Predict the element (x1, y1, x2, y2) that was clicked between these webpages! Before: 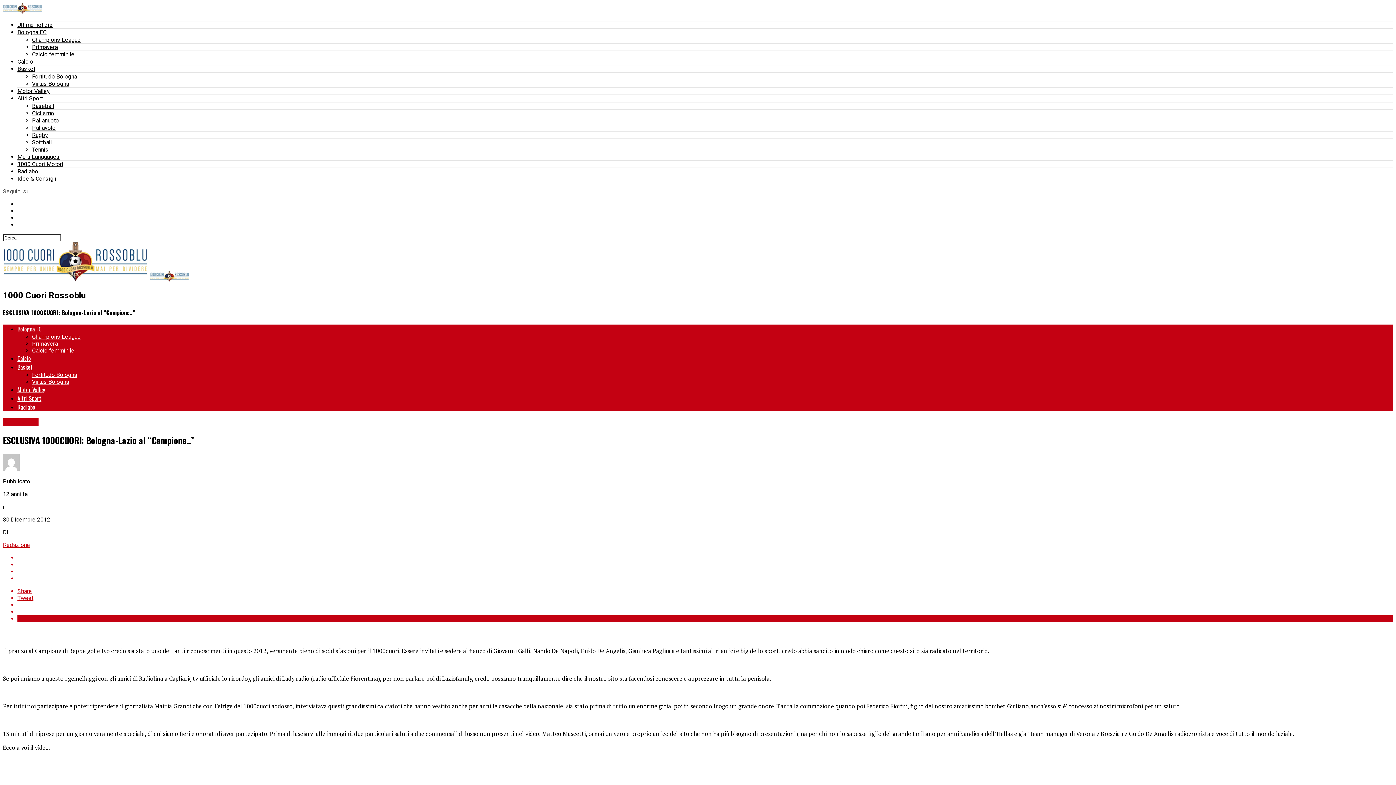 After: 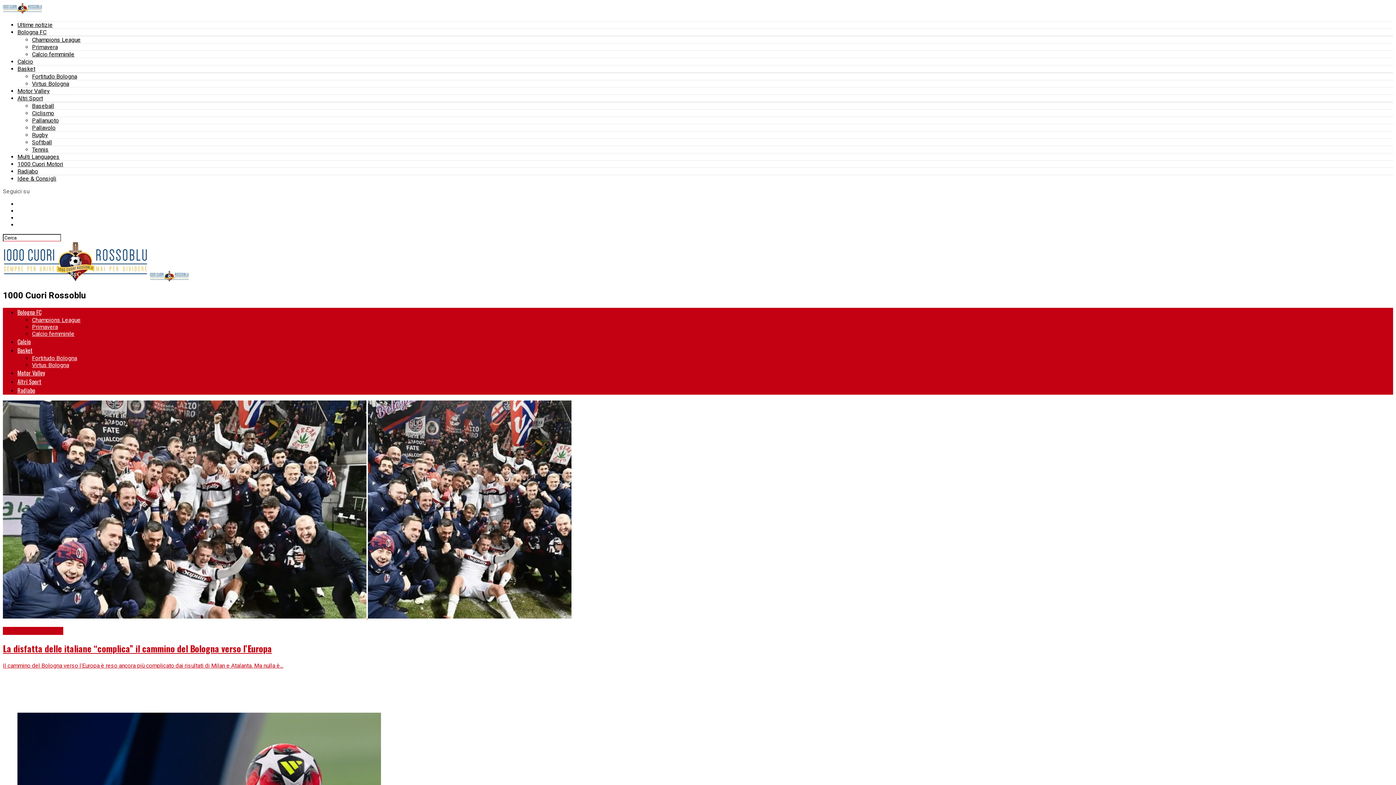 Action: label: Champions League bbox: (32, 36, 80, 43)